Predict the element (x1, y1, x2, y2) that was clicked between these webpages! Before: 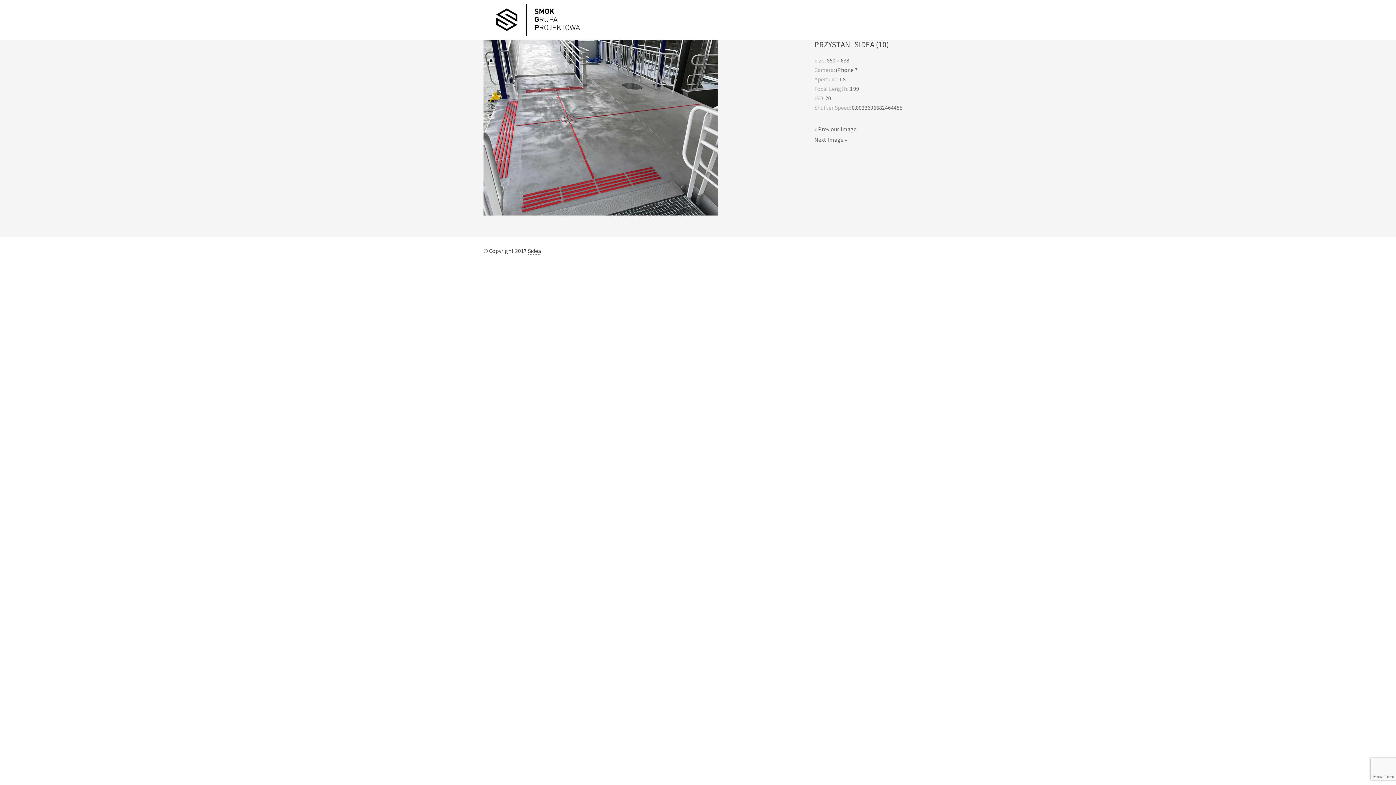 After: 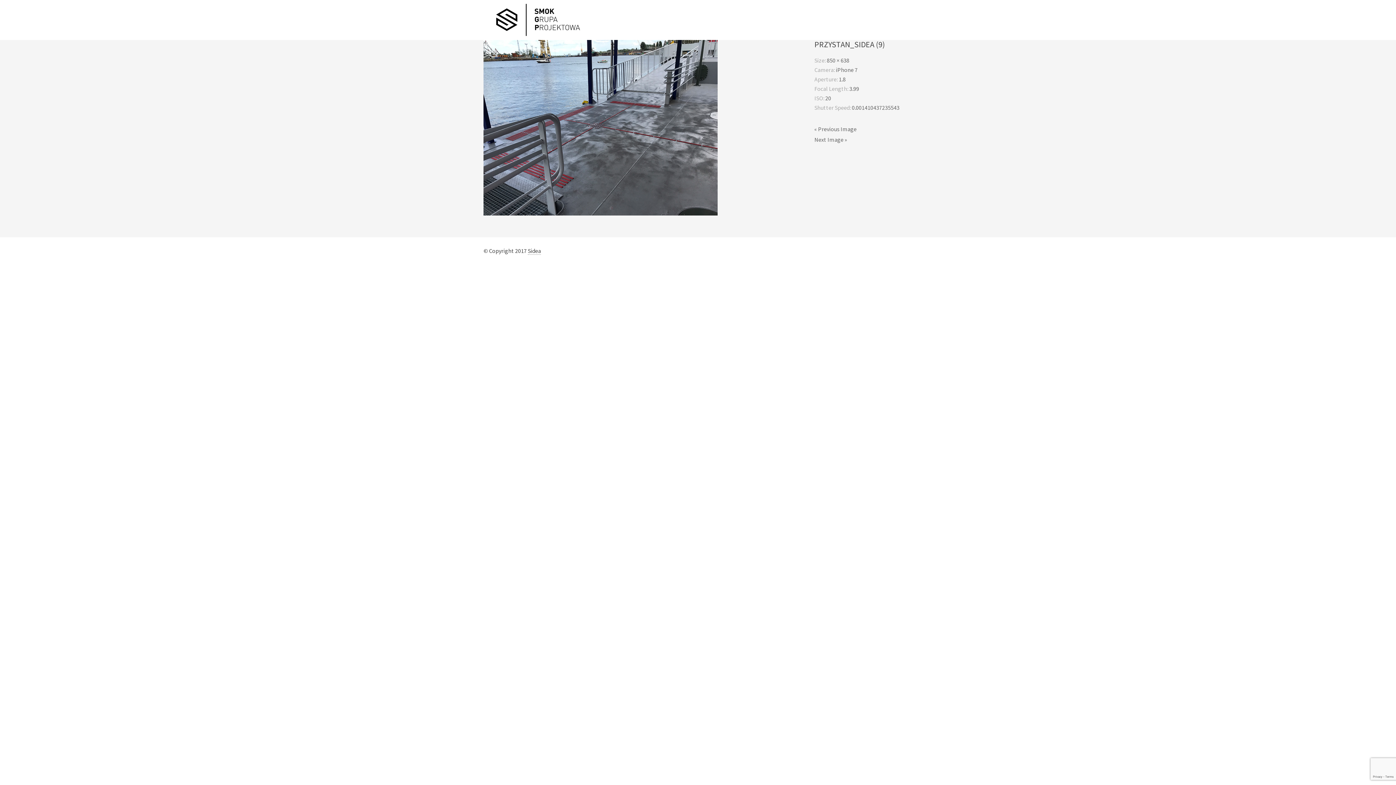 Action: label: « Previous Image bbox: (814, 124, 912, 133)